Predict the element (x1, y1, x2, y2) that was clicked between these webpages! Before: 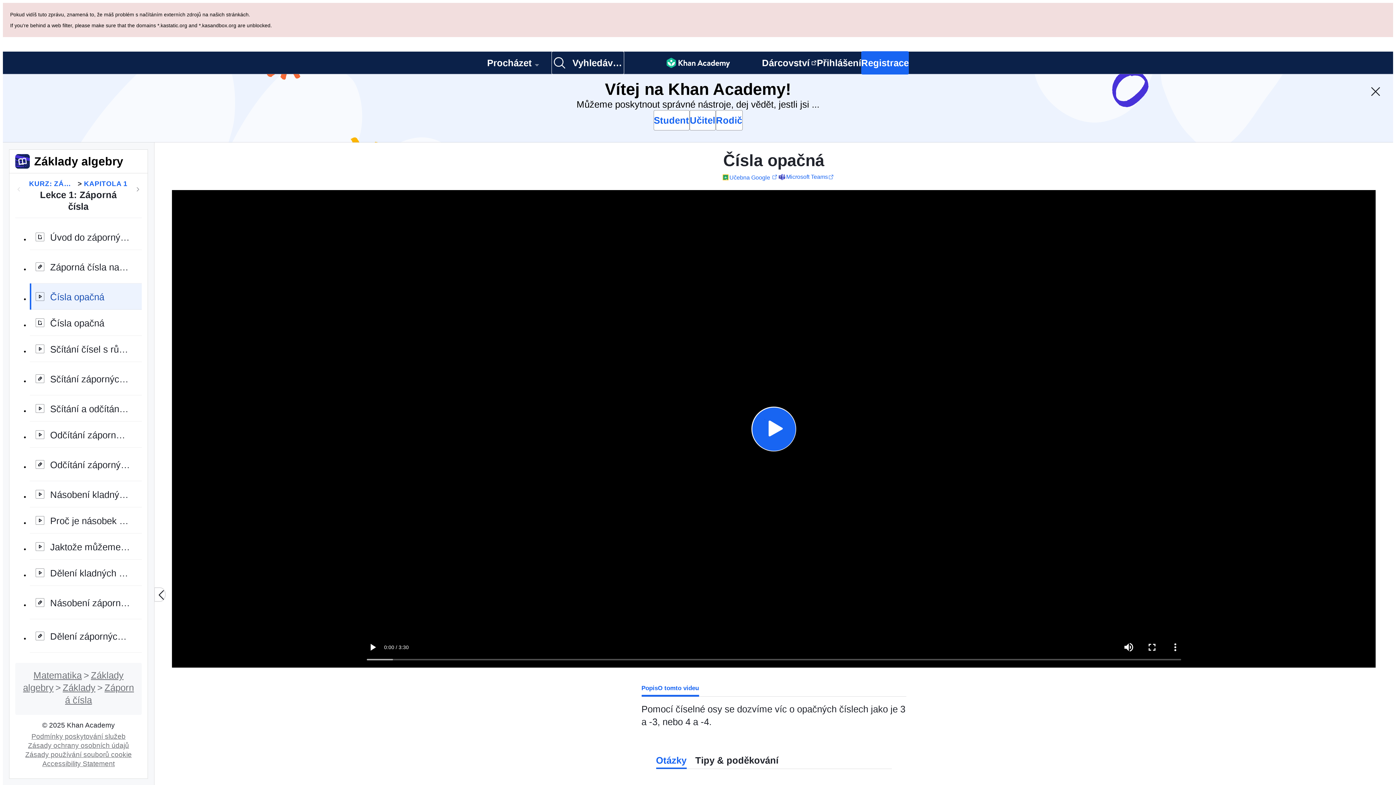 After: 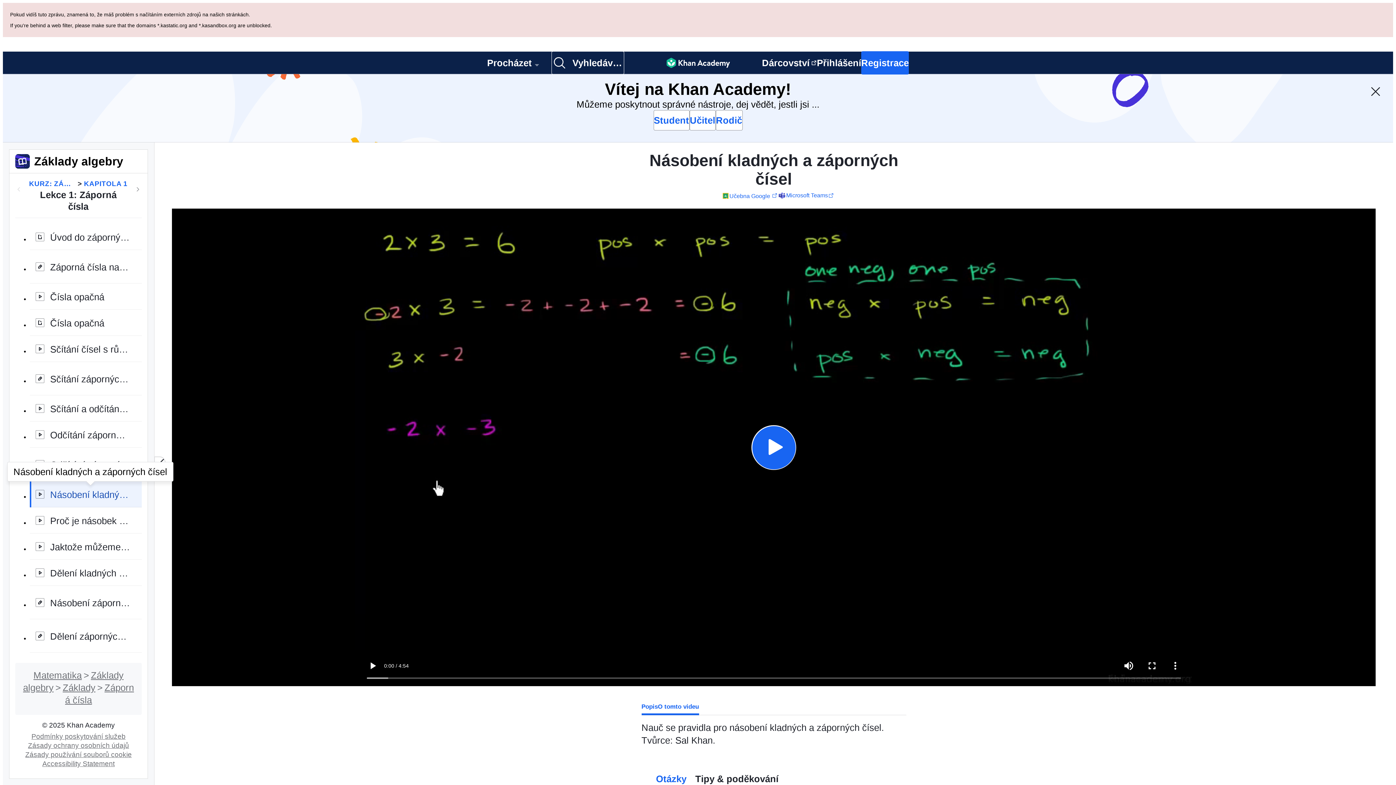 Action: bbox: (29, 413, 141, 439) label: Násobení kladných a záporných čísel